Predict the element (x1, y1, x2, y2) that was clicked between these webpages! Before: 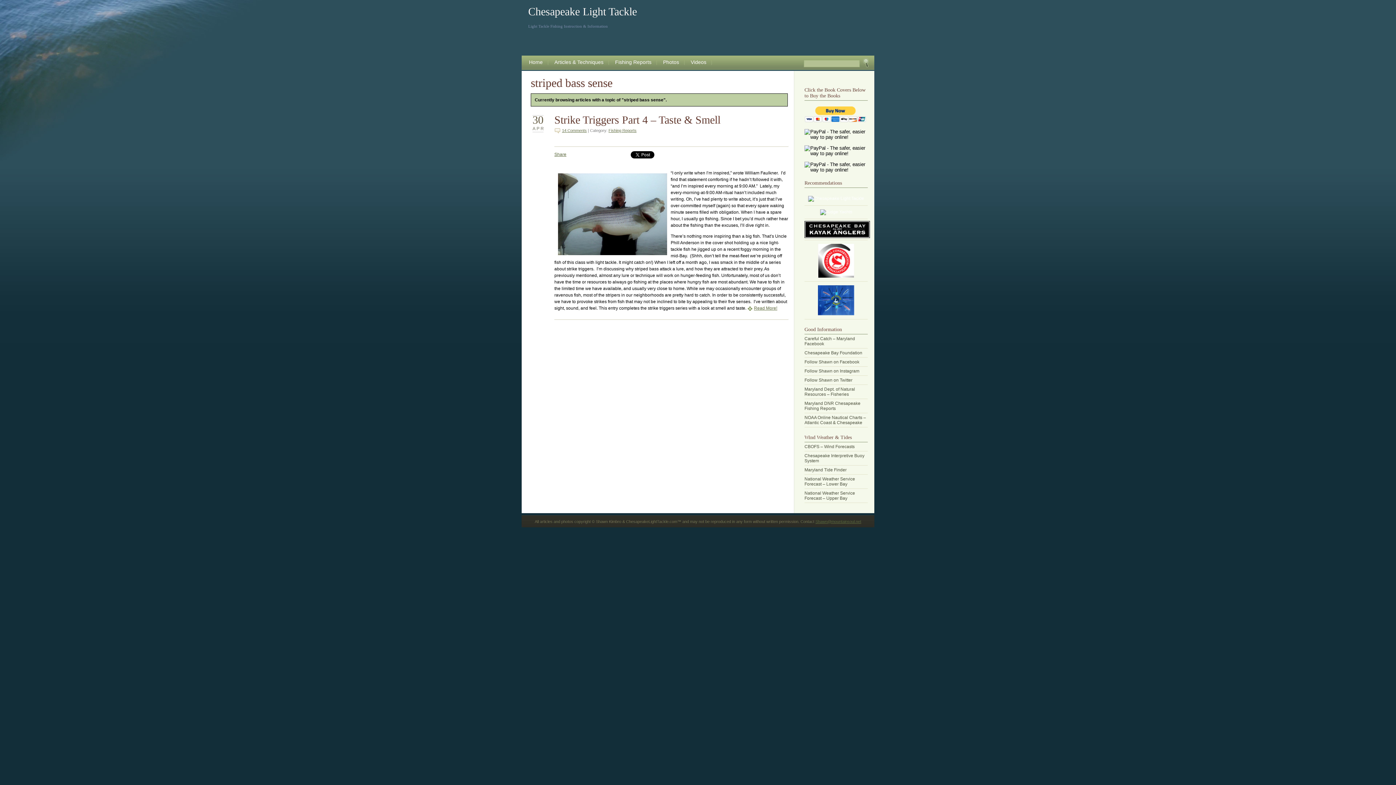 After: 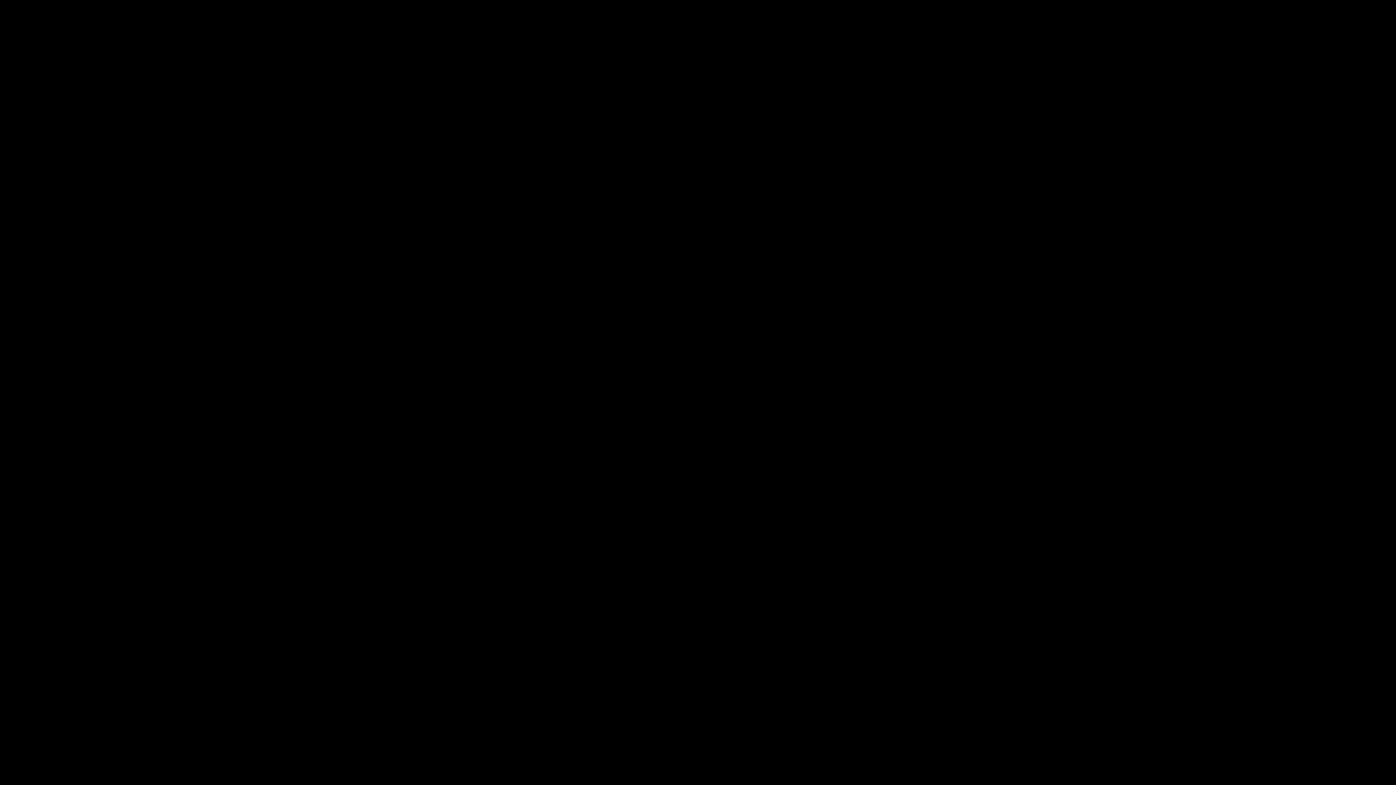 Action: label: Maryland Tide Finder bbox: (804, 465, 868, 474)